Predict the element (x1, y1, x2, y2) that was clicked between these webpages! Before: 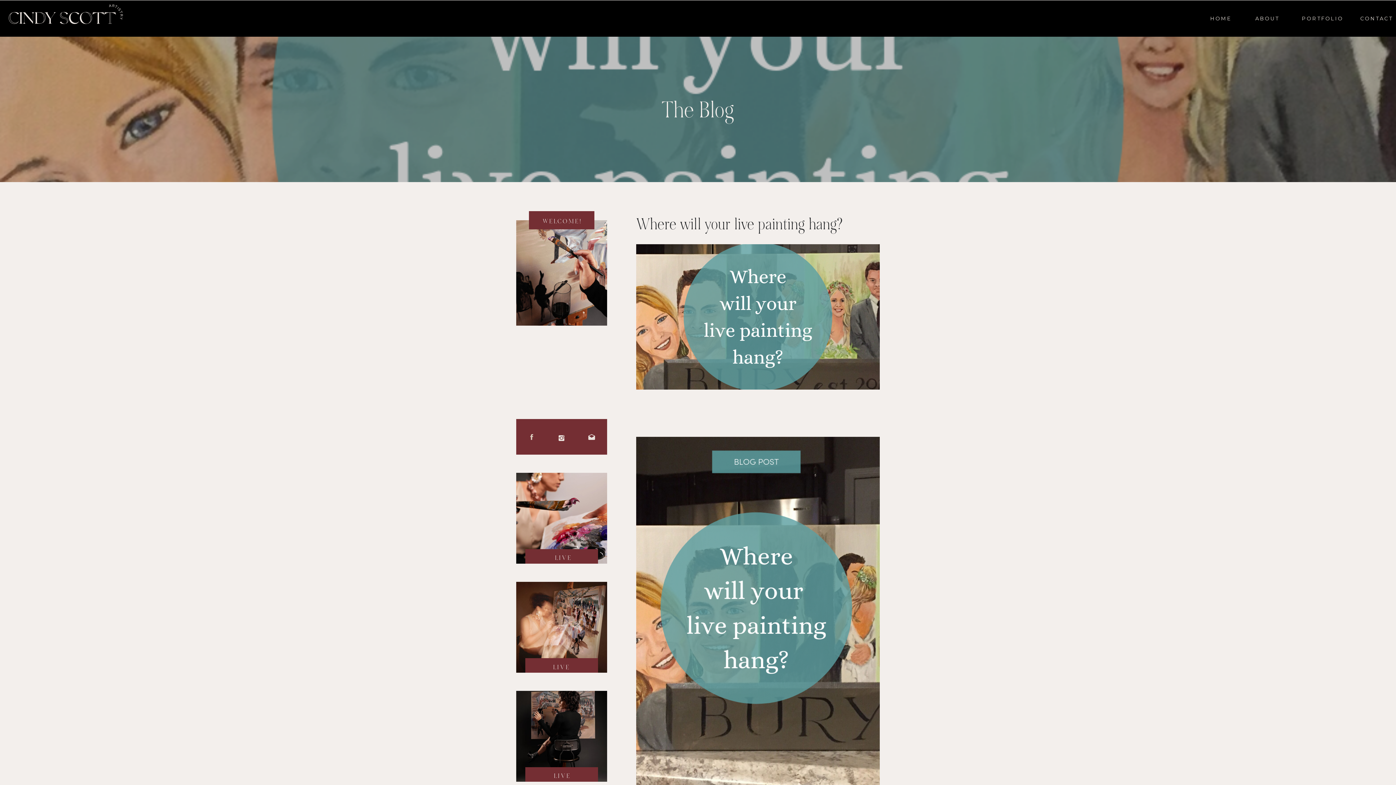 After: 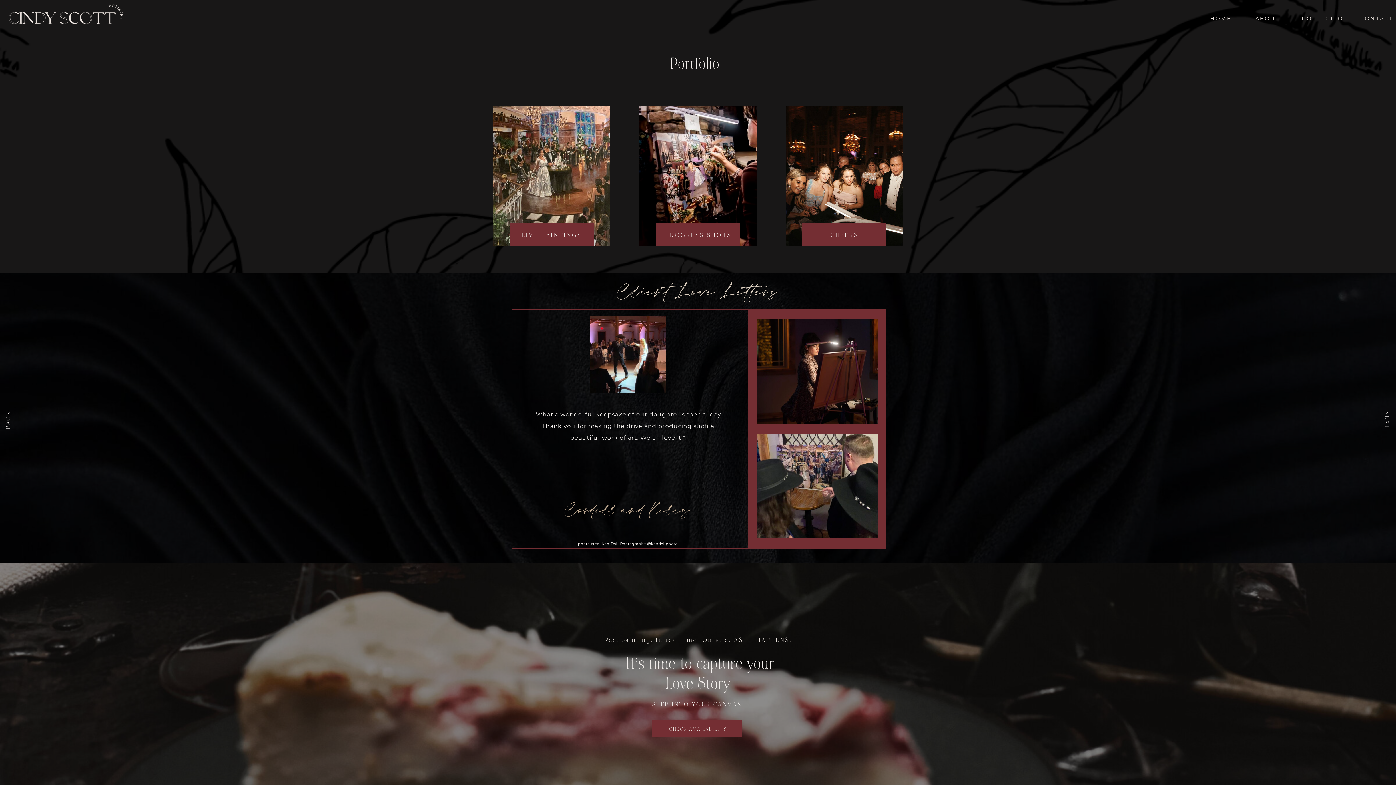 Action: bbox: (1302, 14, 1340, 22) label: PORTFOLIO